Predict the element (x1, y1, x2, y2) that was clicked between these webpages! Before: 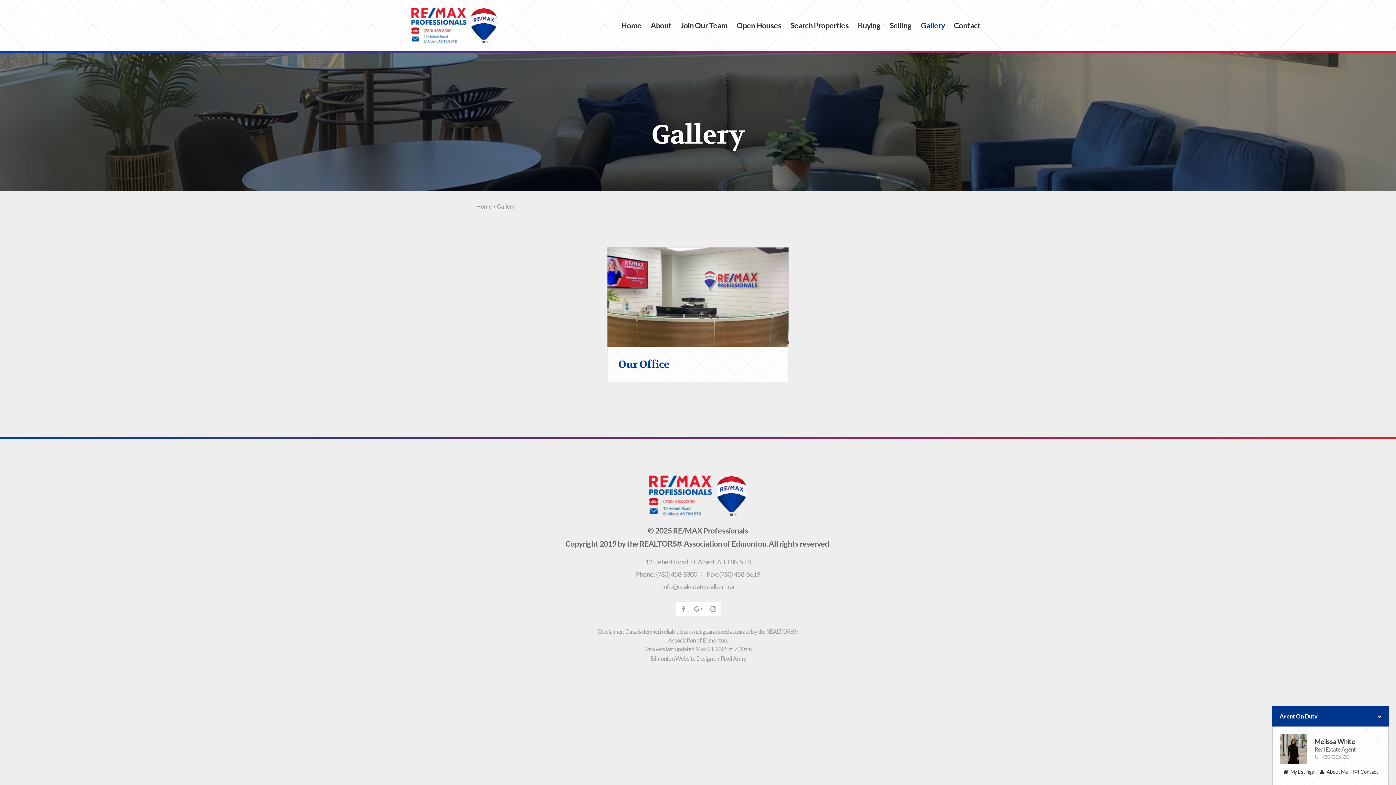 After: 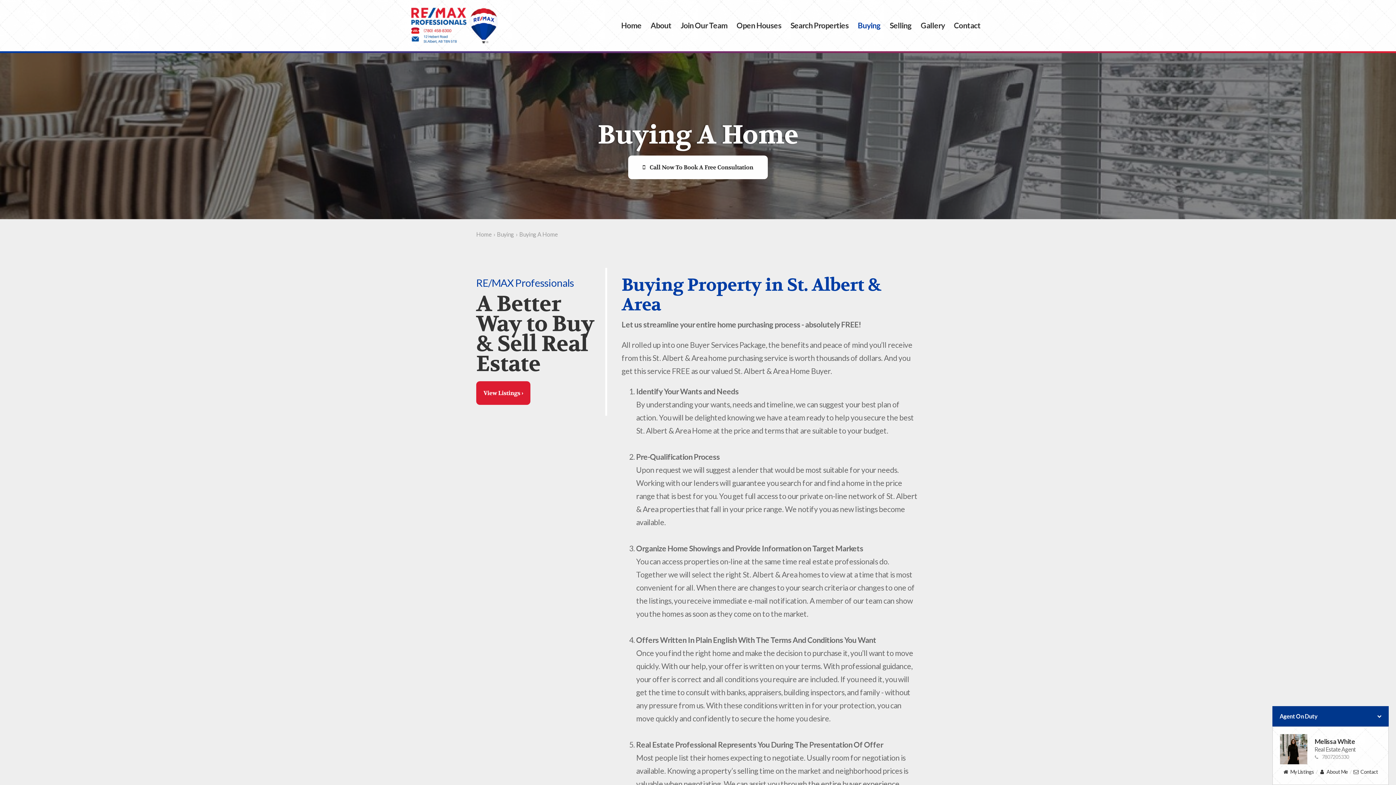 Action: label: Buying bbox: (853, 18, 885, 32)